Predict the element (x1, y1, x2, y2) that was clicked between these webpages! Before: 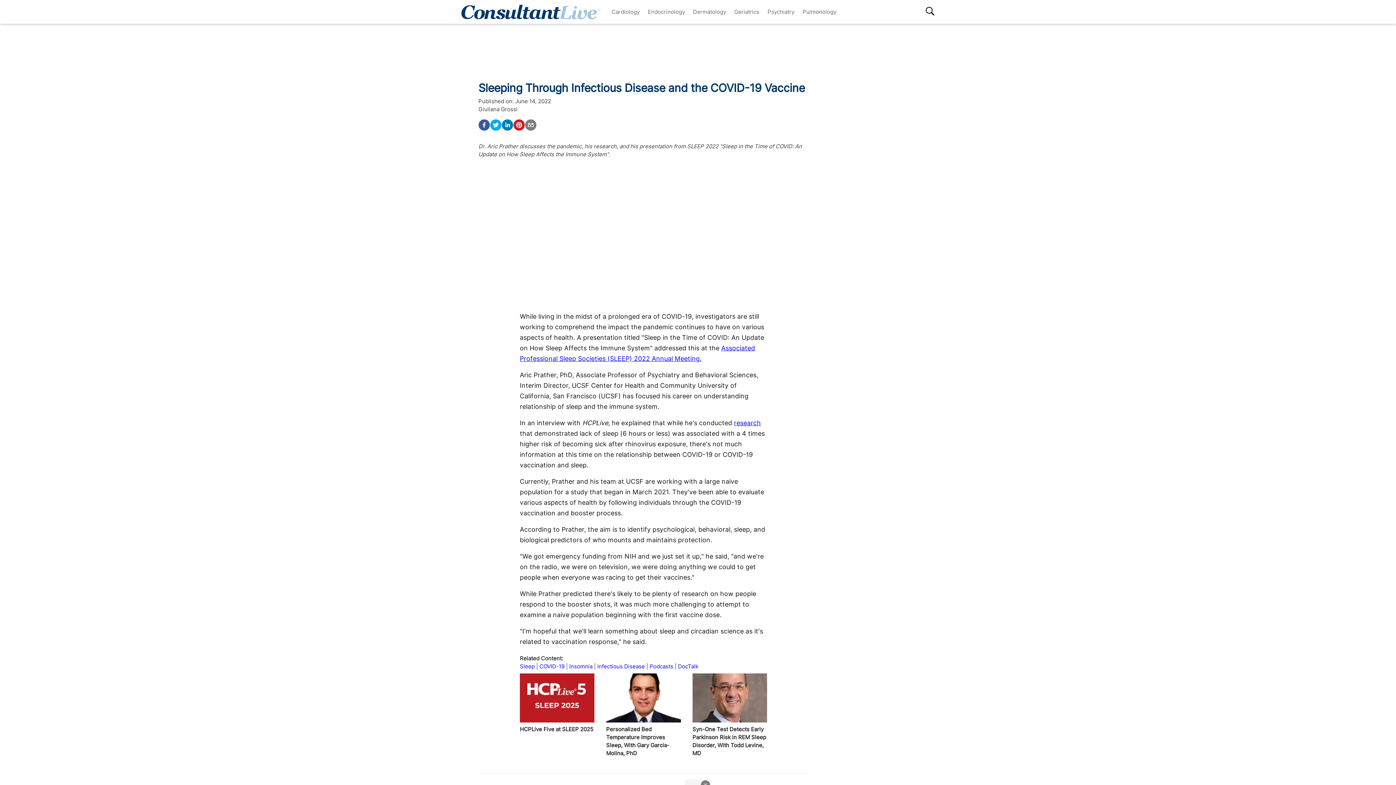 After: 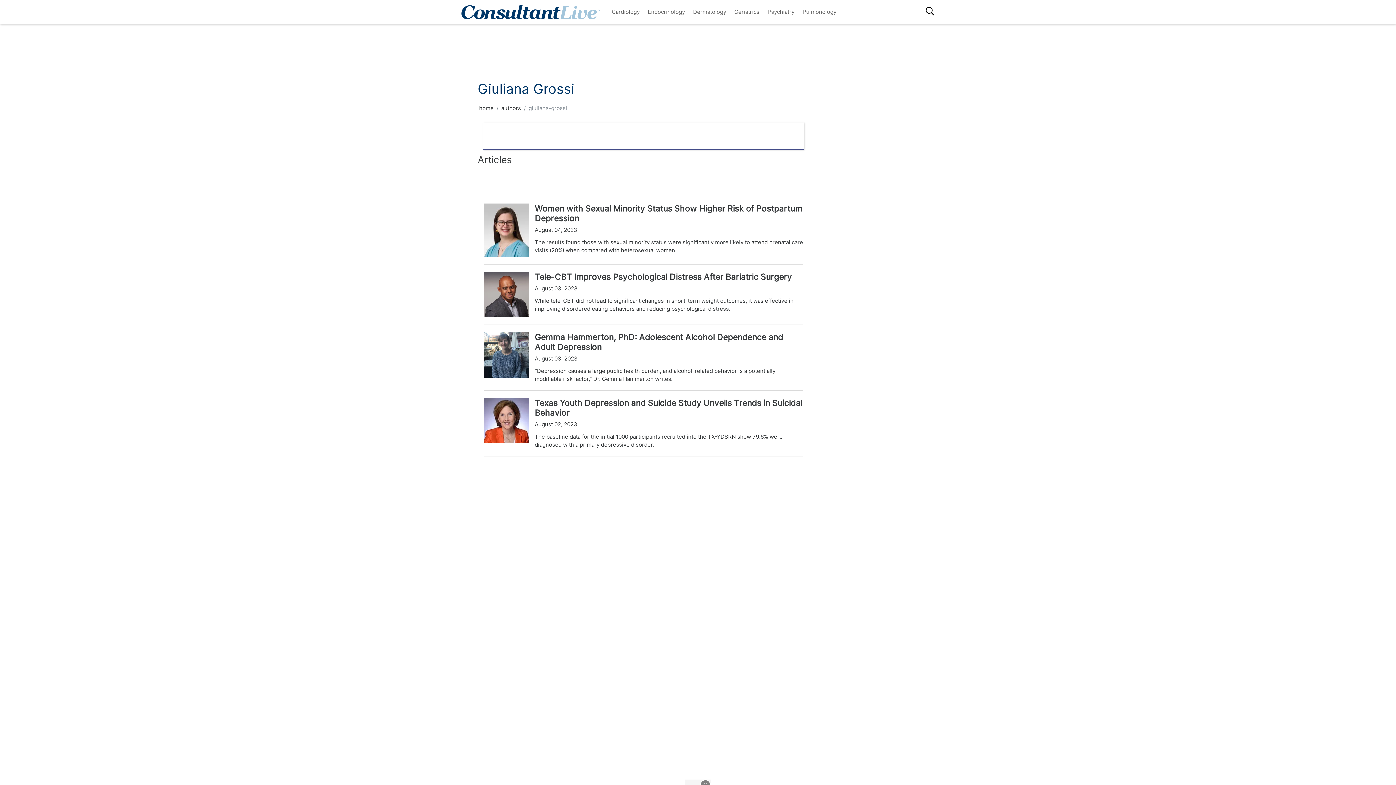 Action: label: Giuliana Grossi bbox: (478, 105, 517, 112)